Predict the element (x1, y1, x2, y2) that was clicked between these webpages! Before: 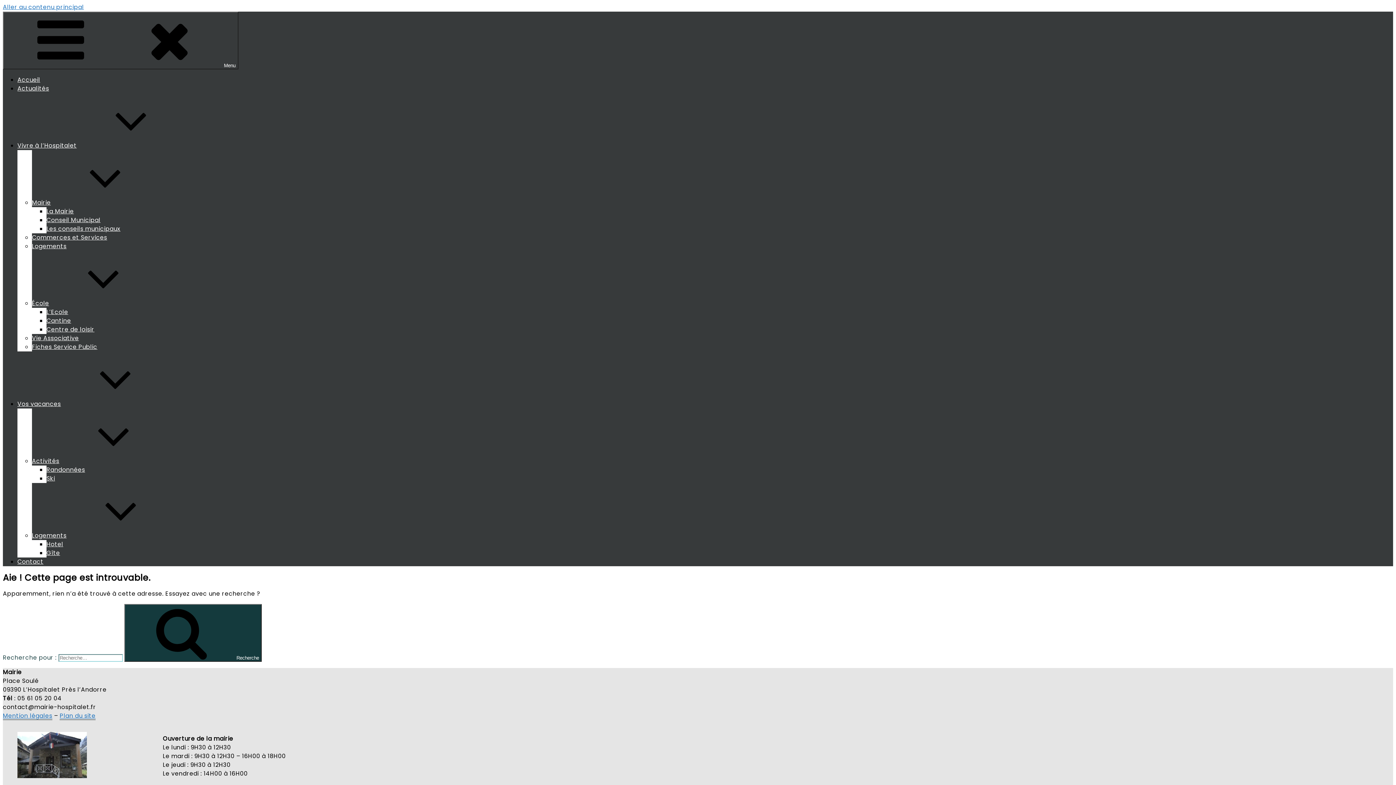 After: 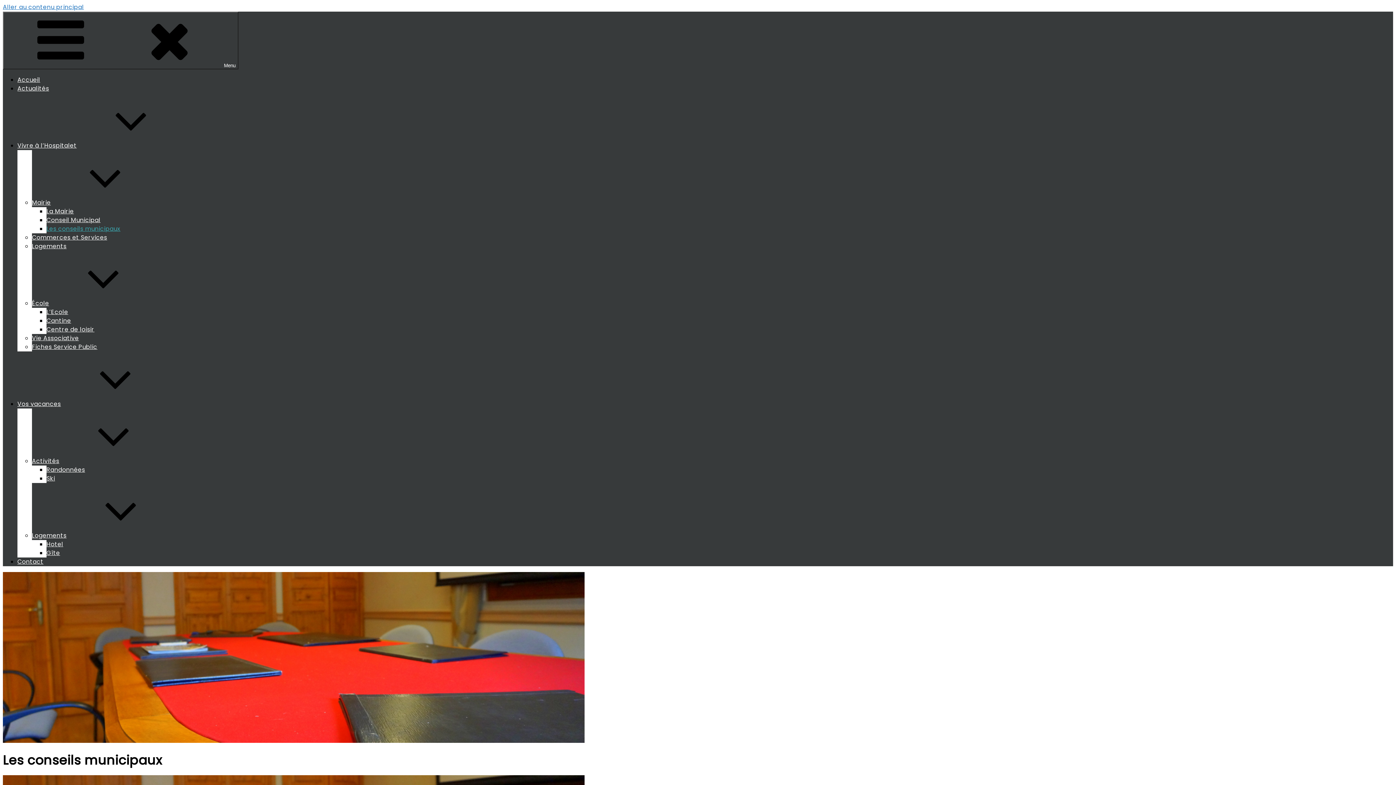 Action: label: Les conseils municipaux bbox: (46, 224, 120, 233)